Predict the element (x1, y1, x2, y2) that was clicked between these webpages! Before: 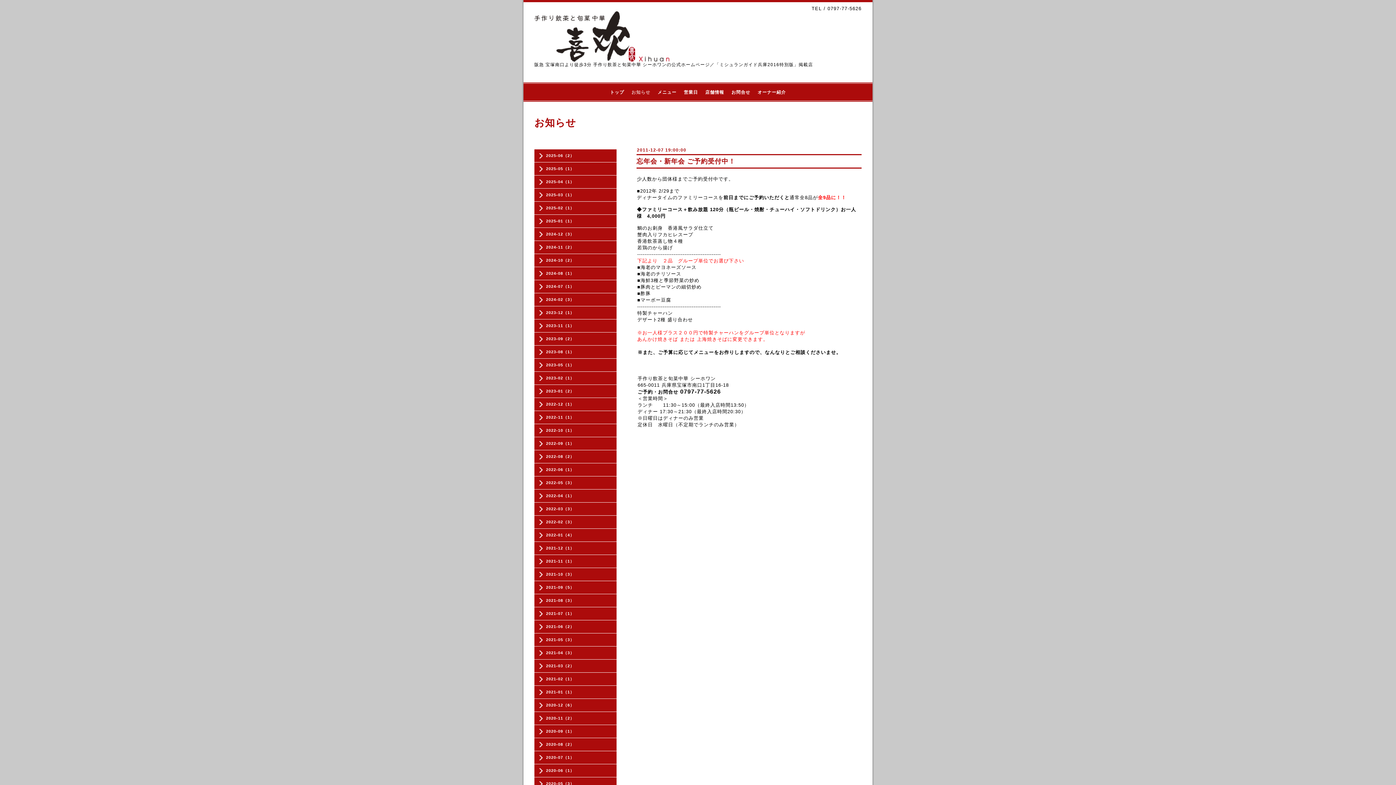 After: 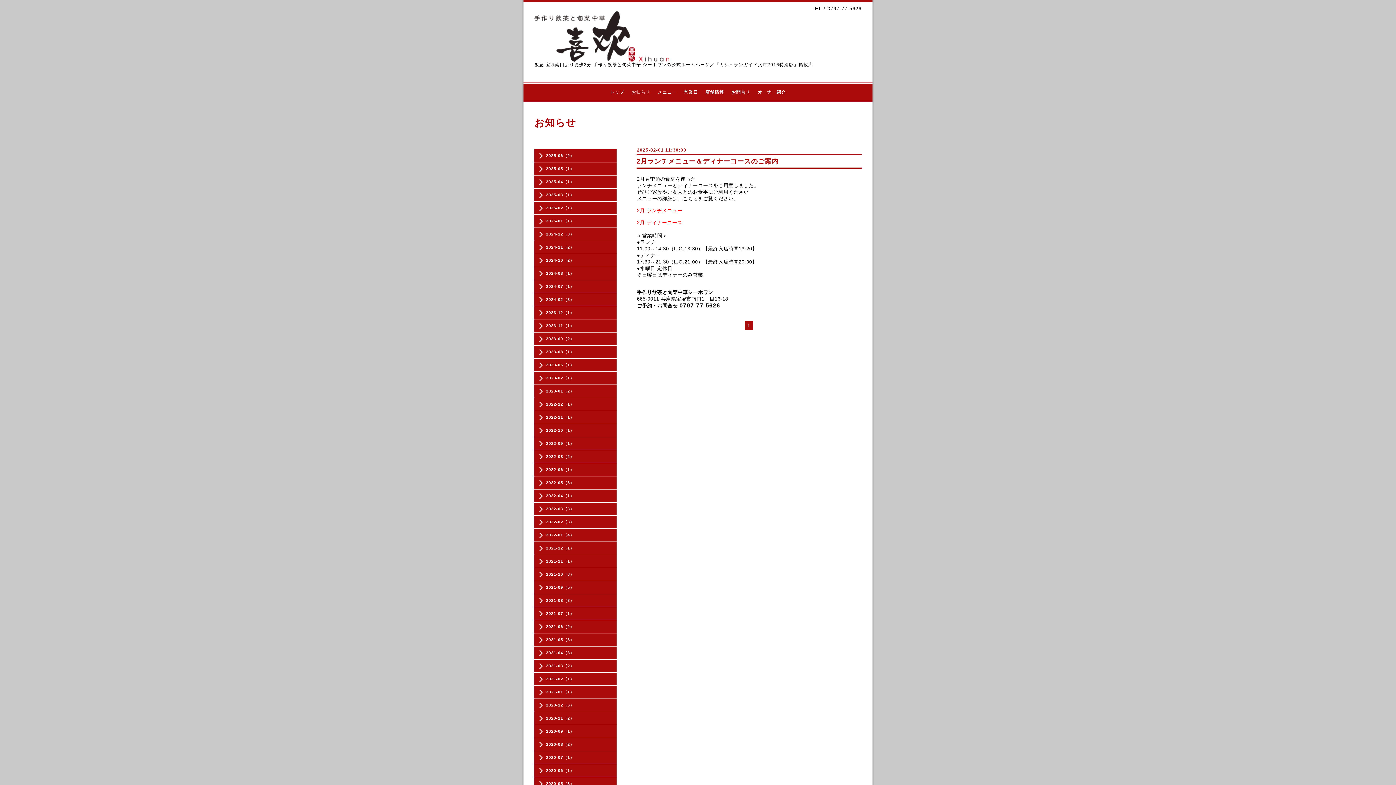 Action: label: 2025-02（1） bbox: (534, 204, 616, 210)